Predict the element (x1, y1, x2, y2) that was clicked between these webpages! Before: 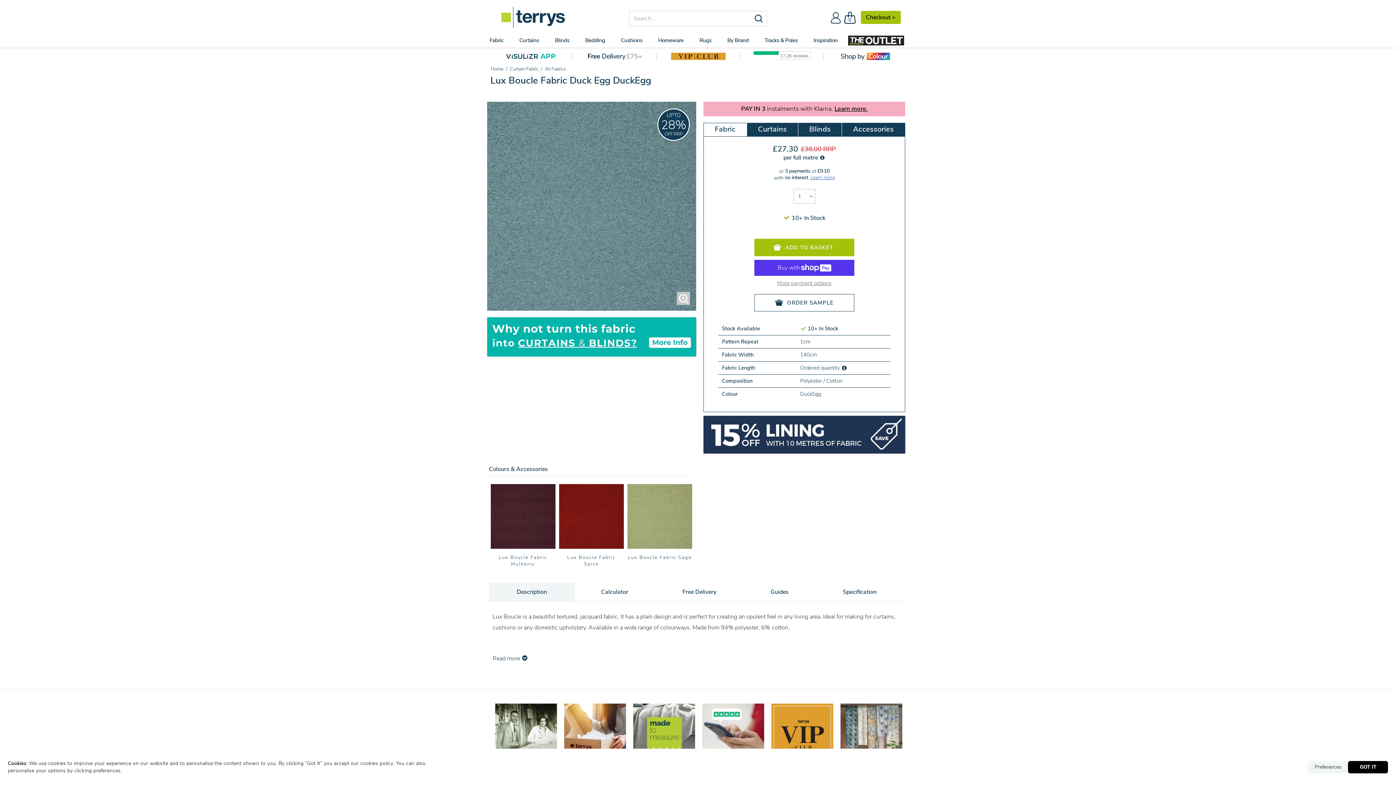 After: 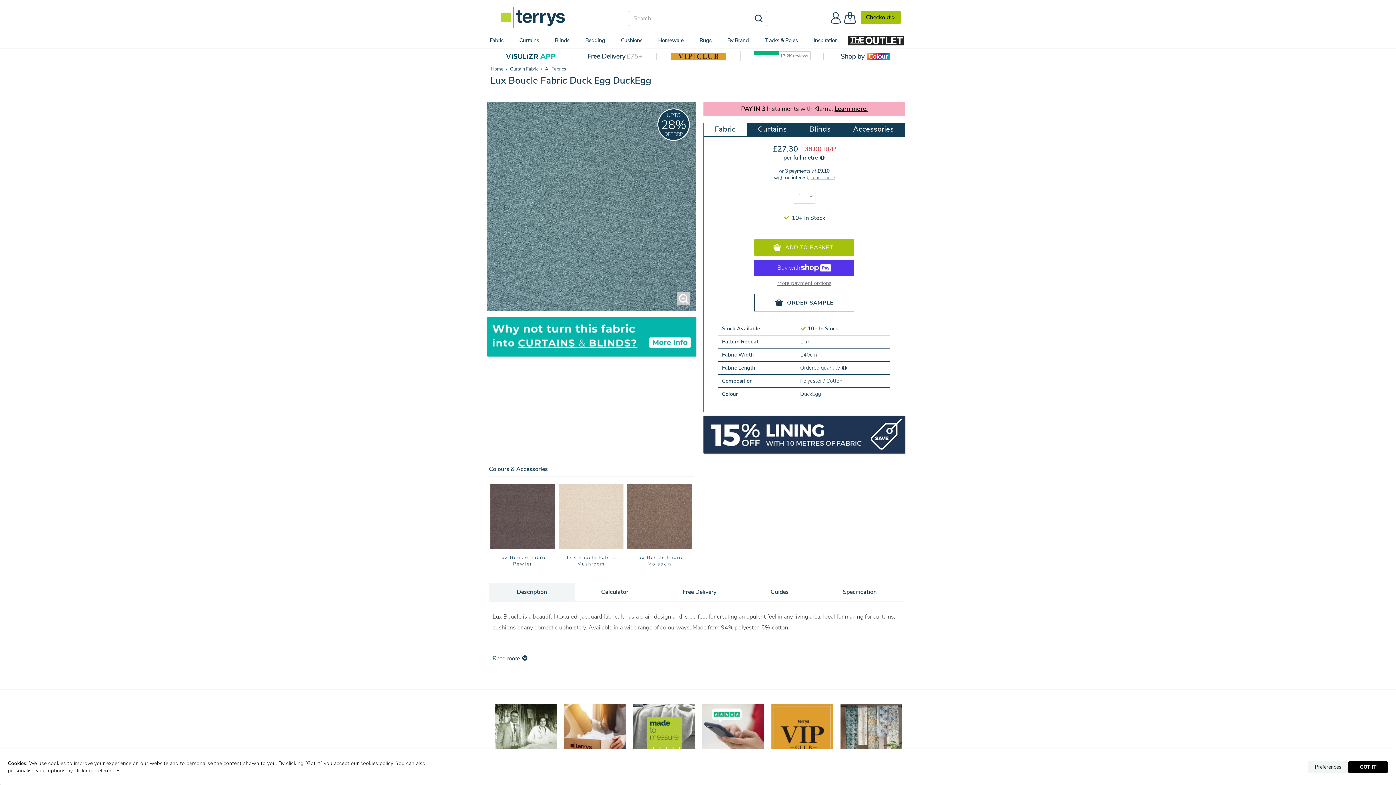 Action: bbox: (706, 124, 743, 134) label: Fabric